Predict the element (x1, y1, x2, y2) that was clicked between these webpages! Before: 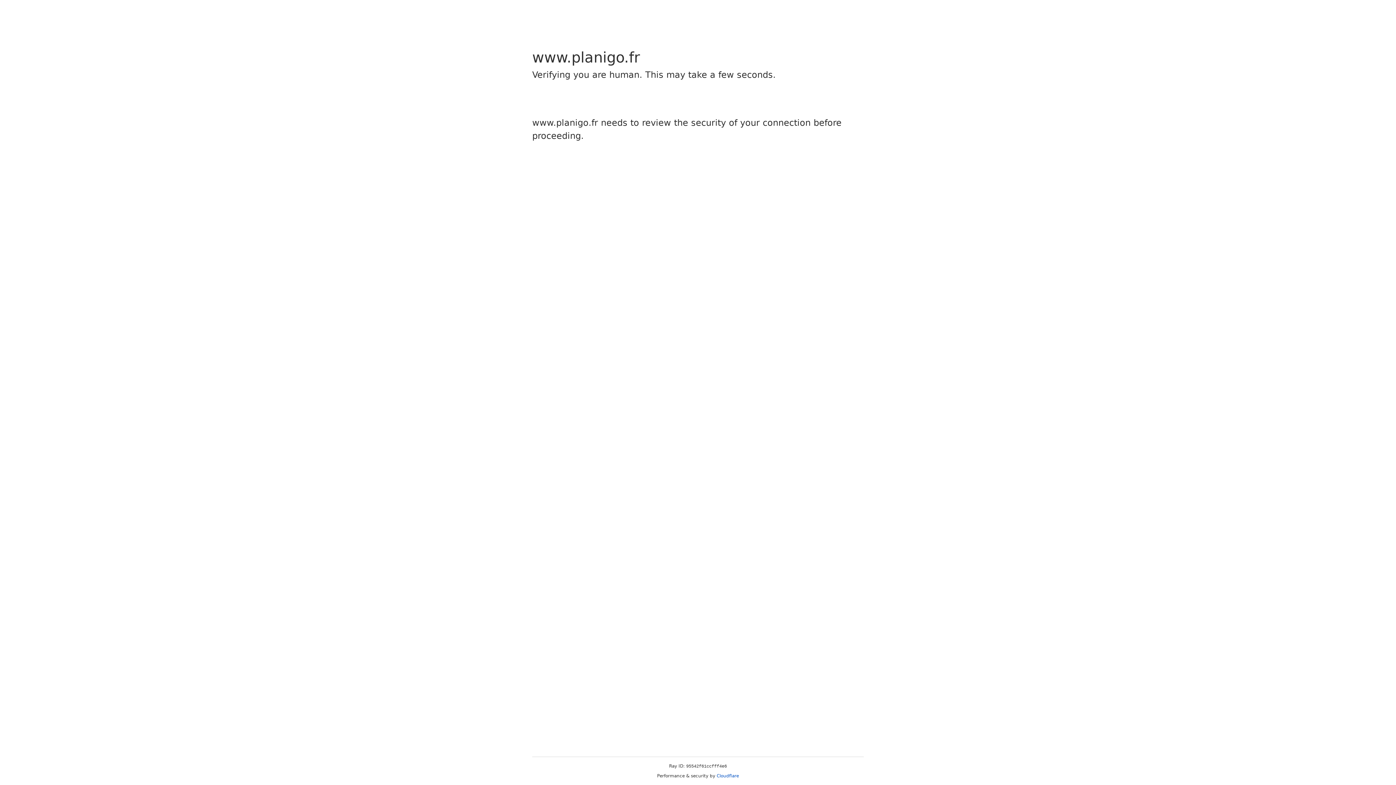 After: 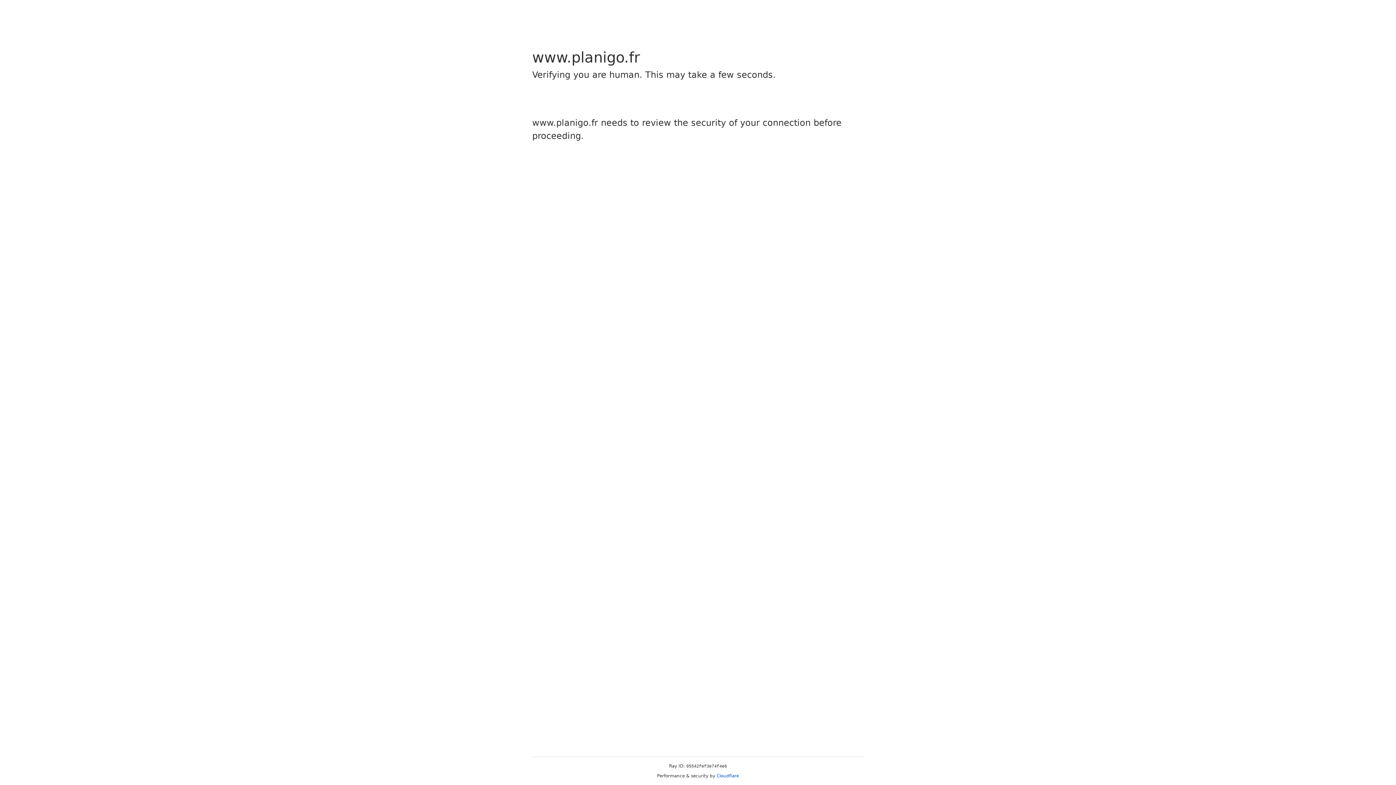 Action: label: Cloudflare bbox: (716, 773, 739, 778)